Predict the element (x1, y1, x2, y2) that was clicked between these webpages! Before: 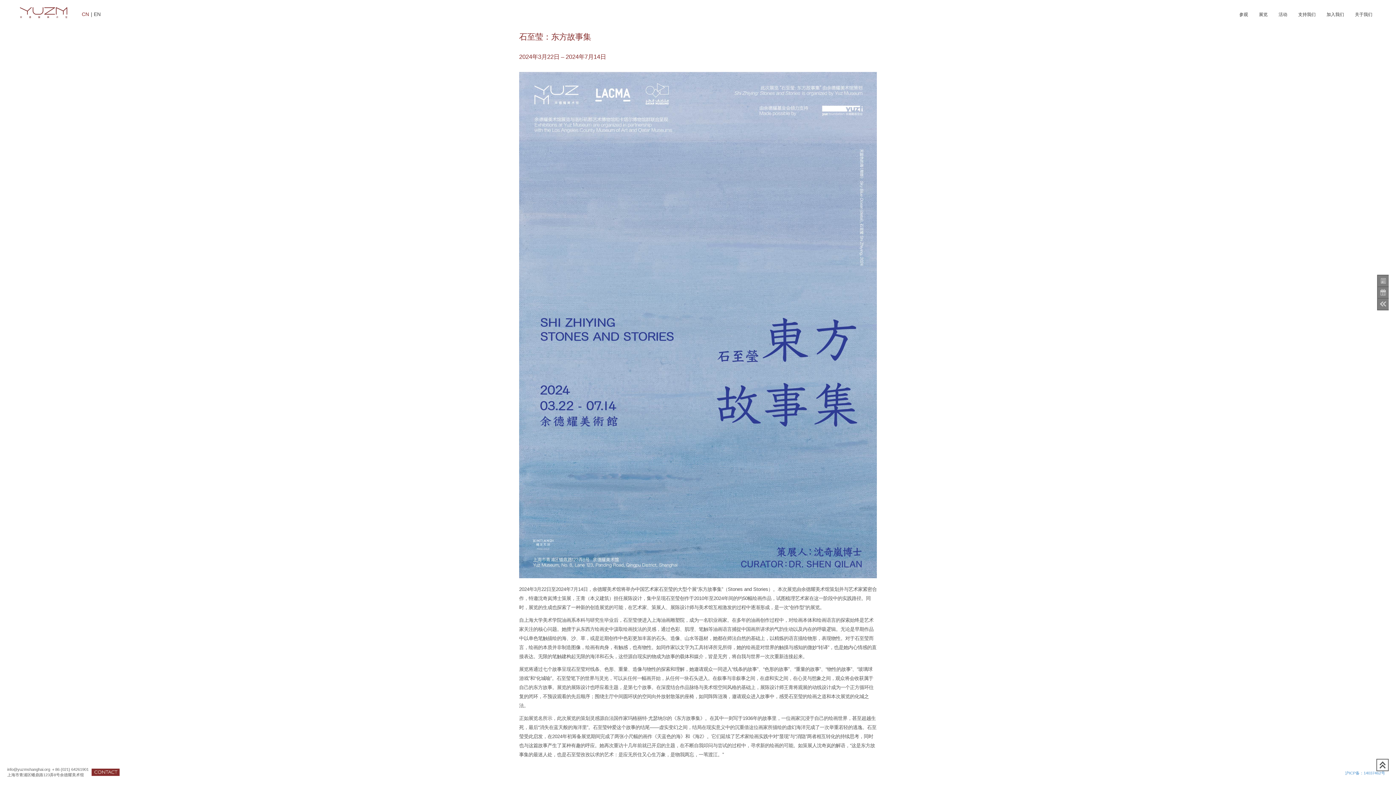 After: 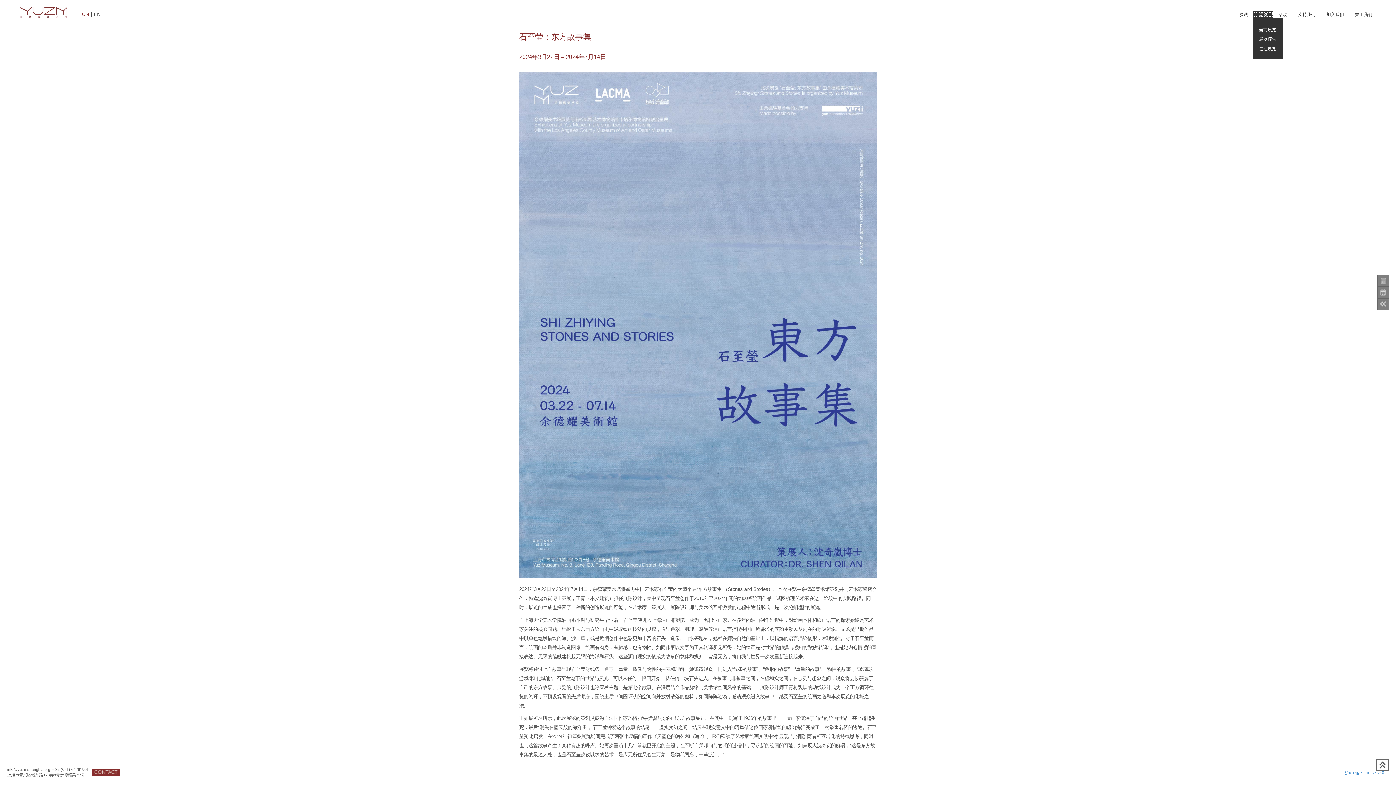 Action: label: 展览 bbox: (1253, 12, 1273, 17)